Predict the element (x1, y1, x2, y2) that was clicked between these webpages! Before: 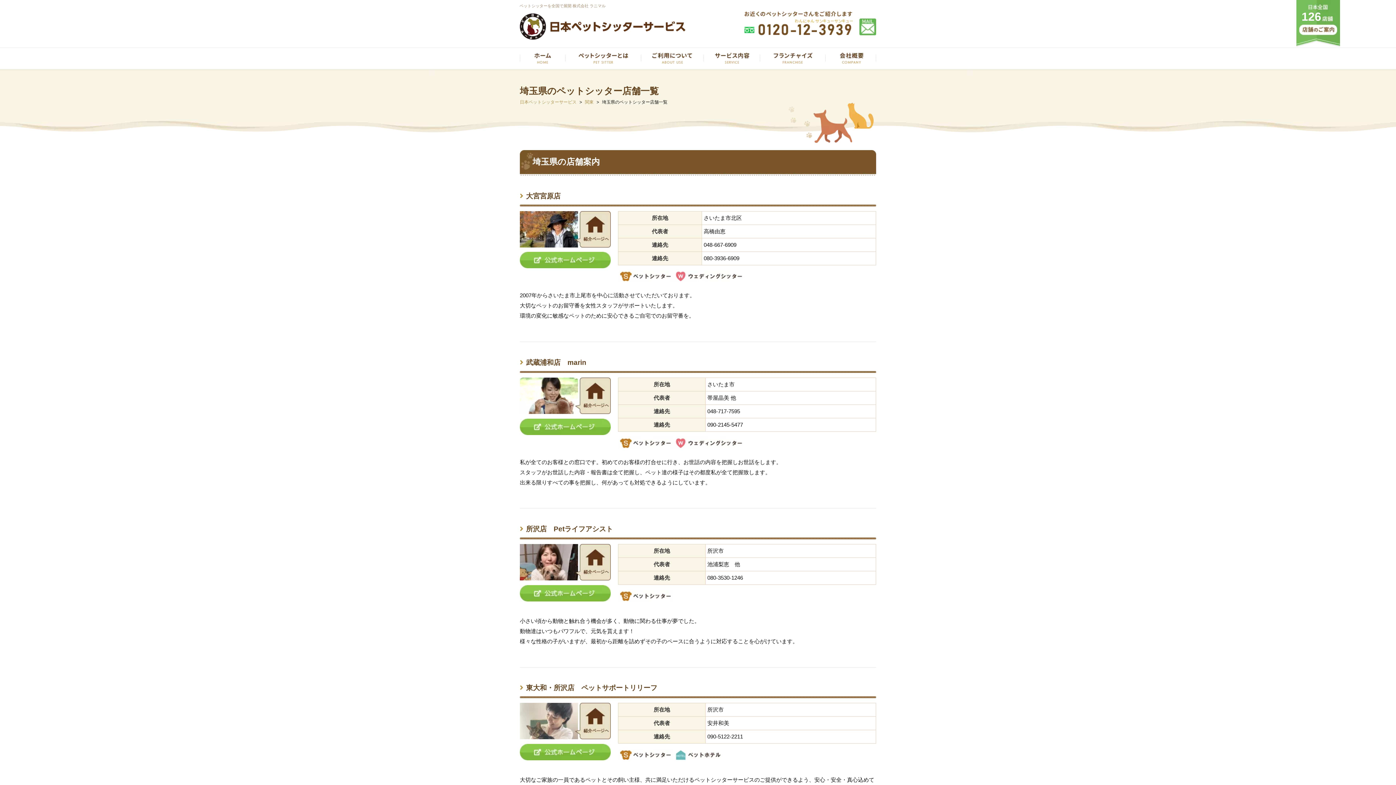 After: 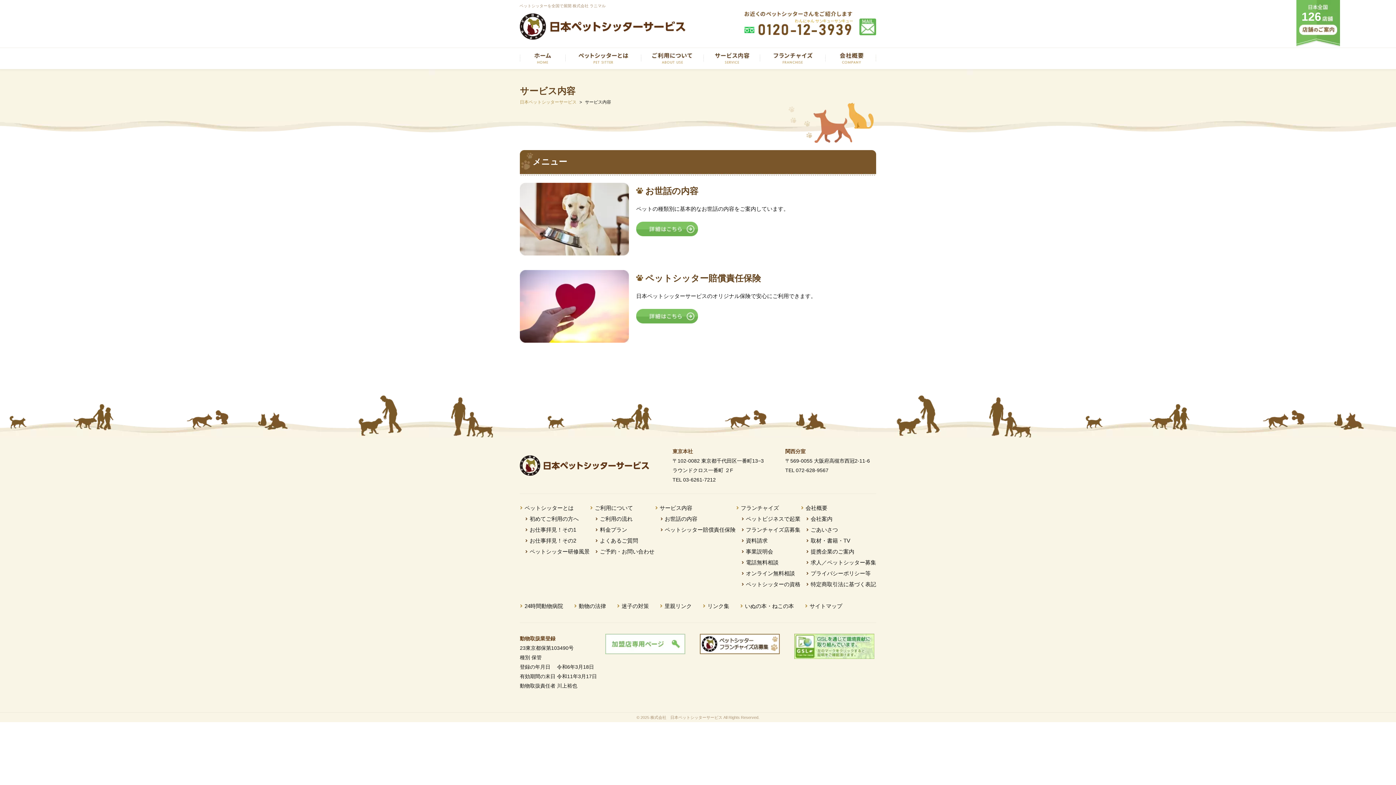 Action: bbox: (703, 48, 760, 69)